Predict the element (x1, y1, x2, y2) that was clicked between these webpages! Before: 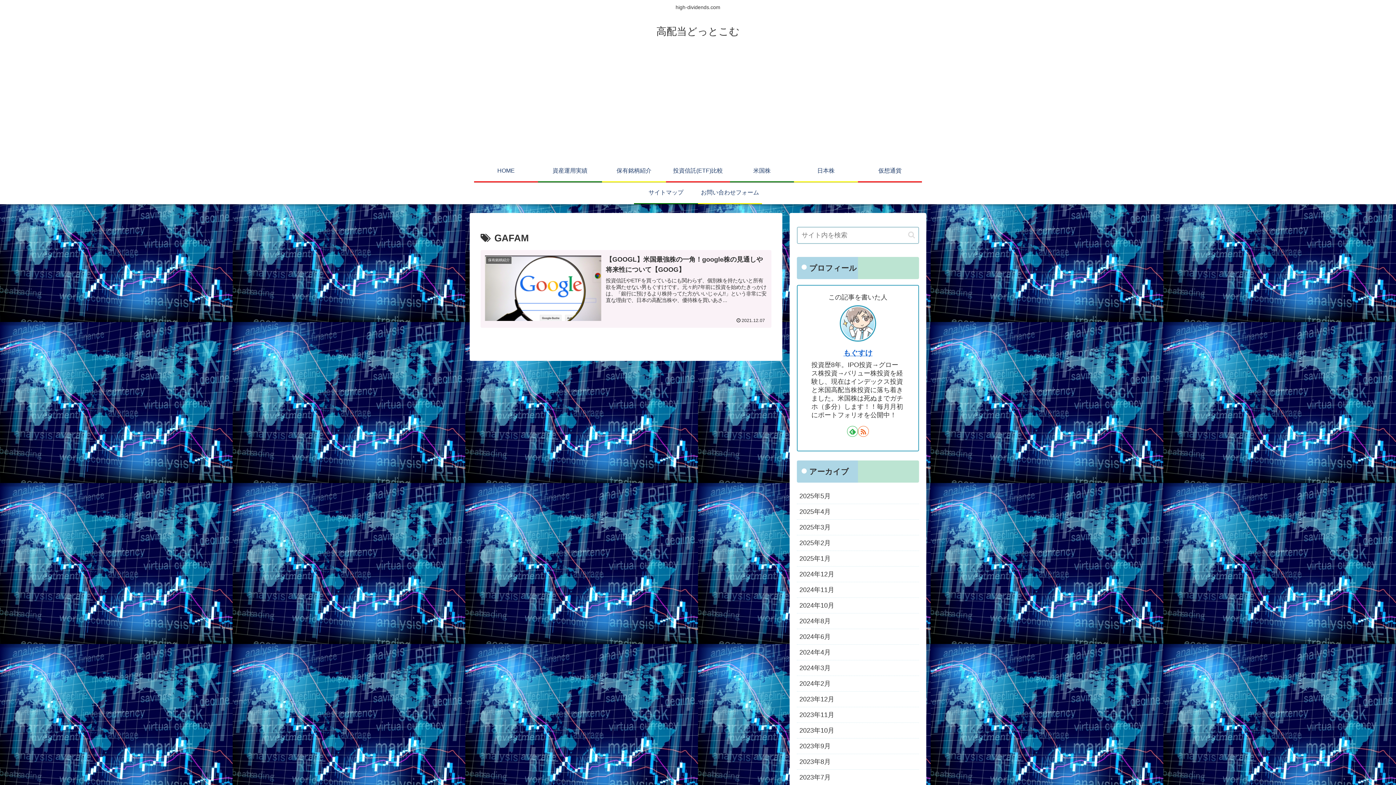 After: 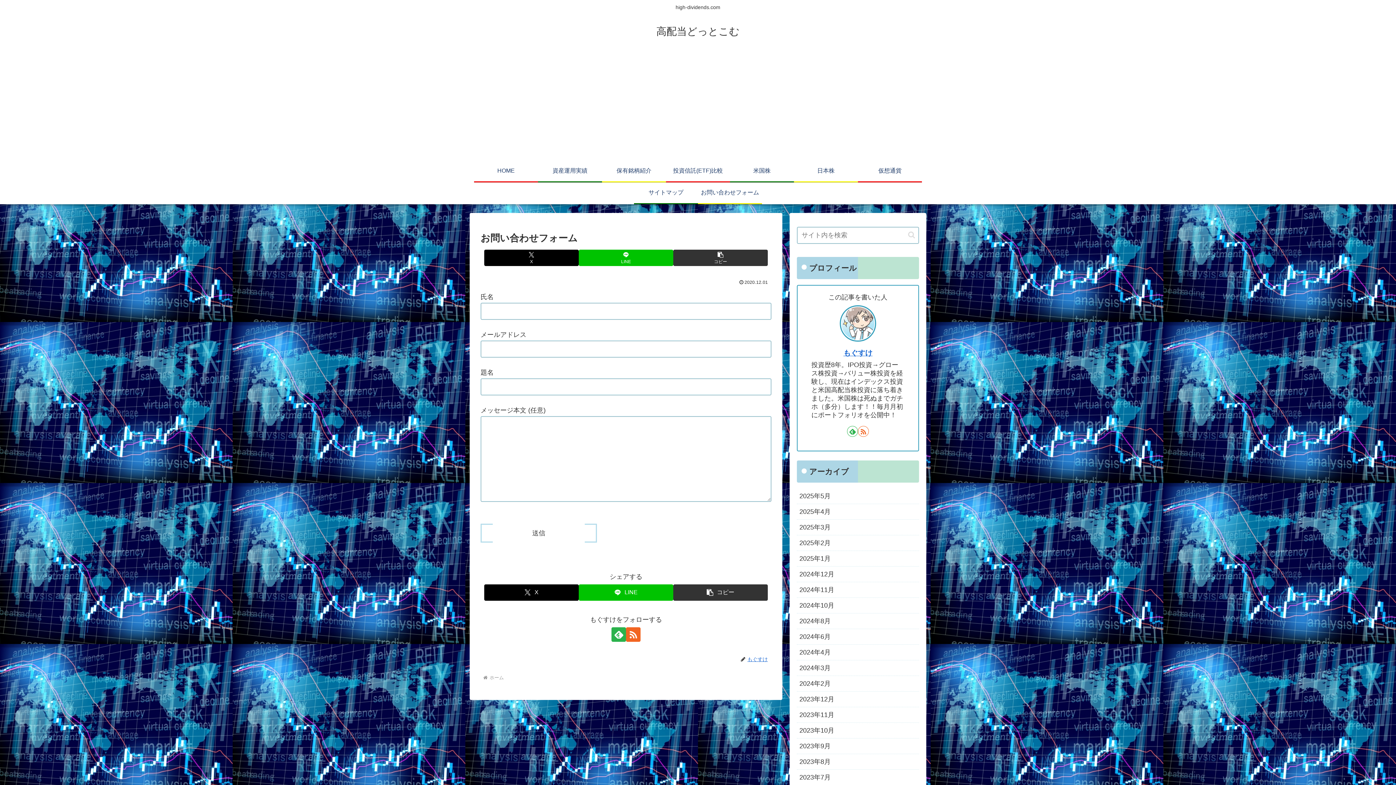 Action: bbox: (698, 182, 762, 203) label: お問い合わせフォーム